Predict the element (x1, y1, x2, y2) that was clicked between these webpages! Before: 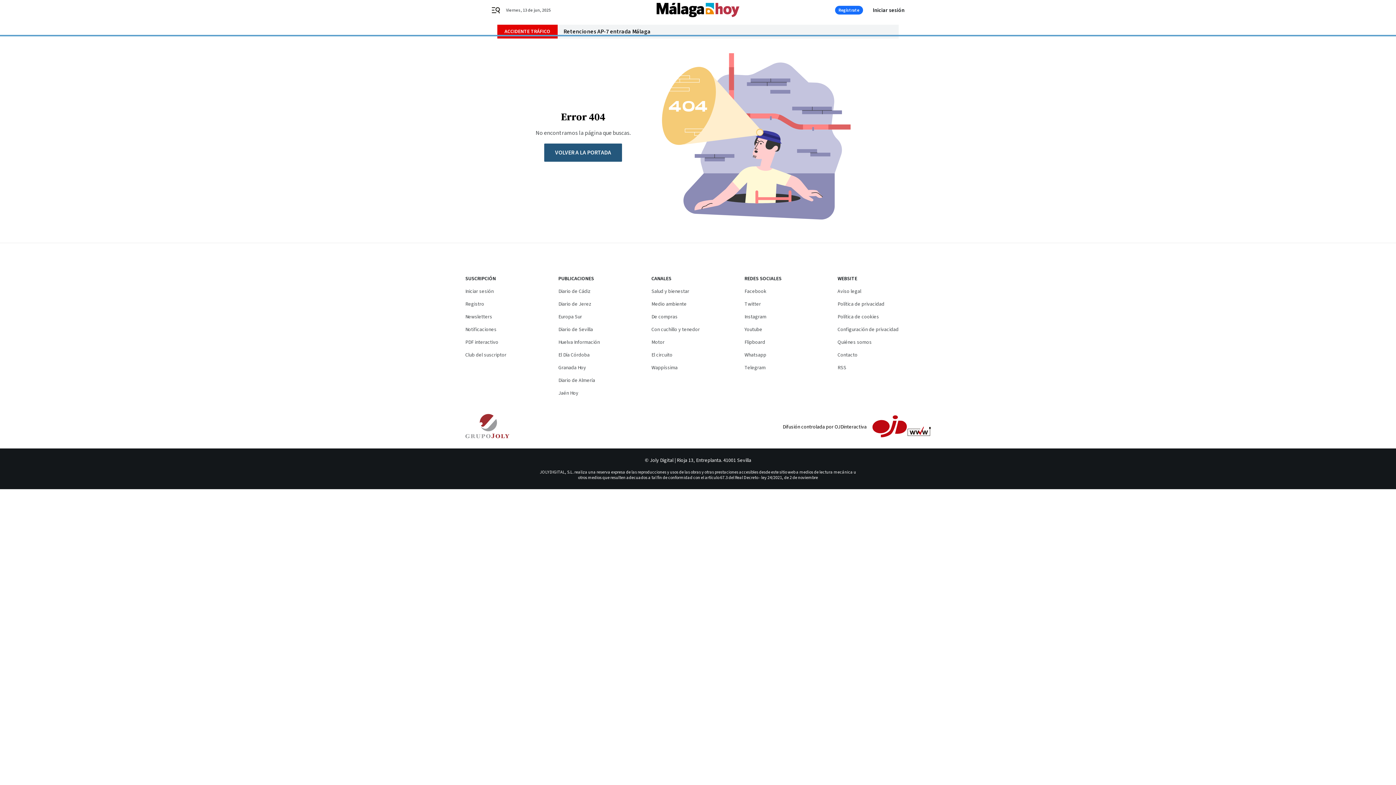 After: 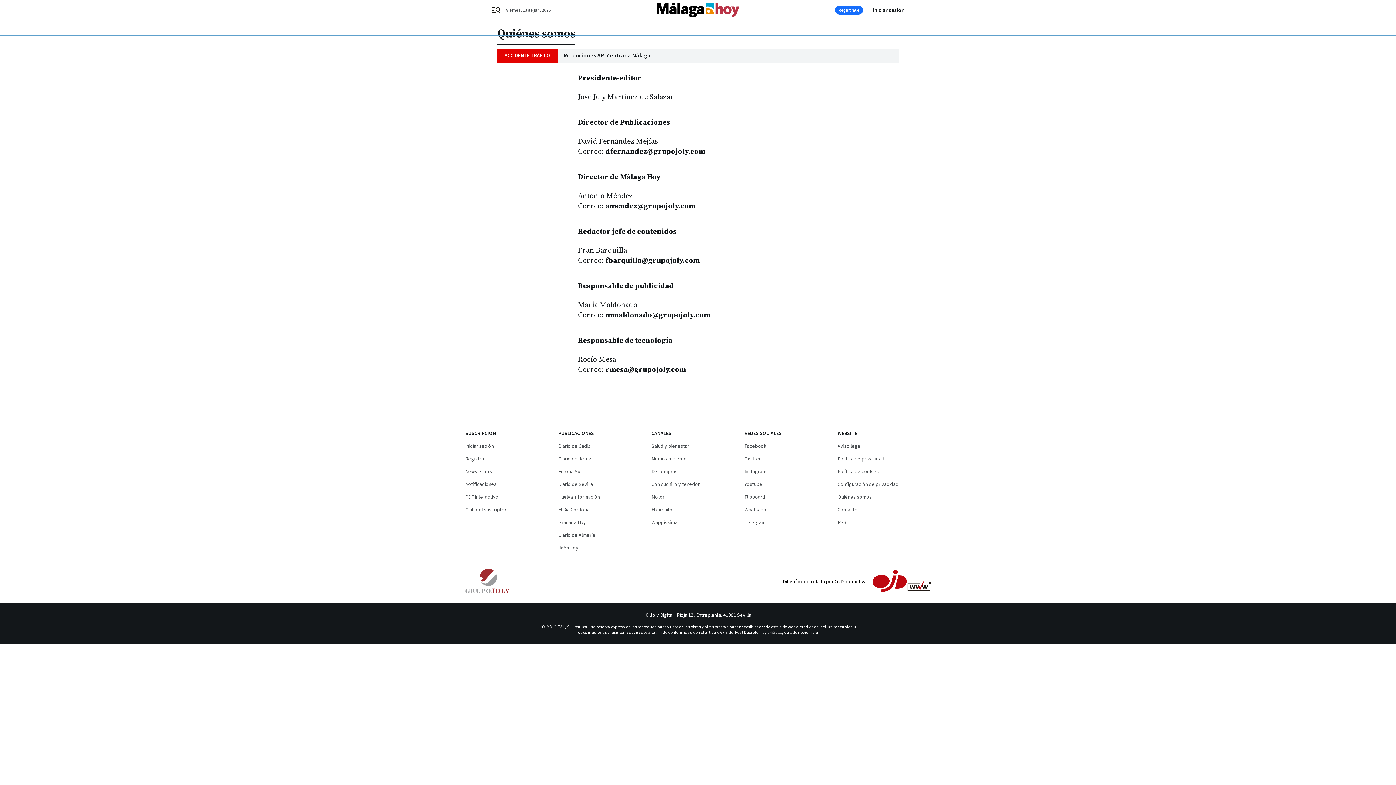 Action: bbox: (837, 338, 872, 346) label: Quiénes somos